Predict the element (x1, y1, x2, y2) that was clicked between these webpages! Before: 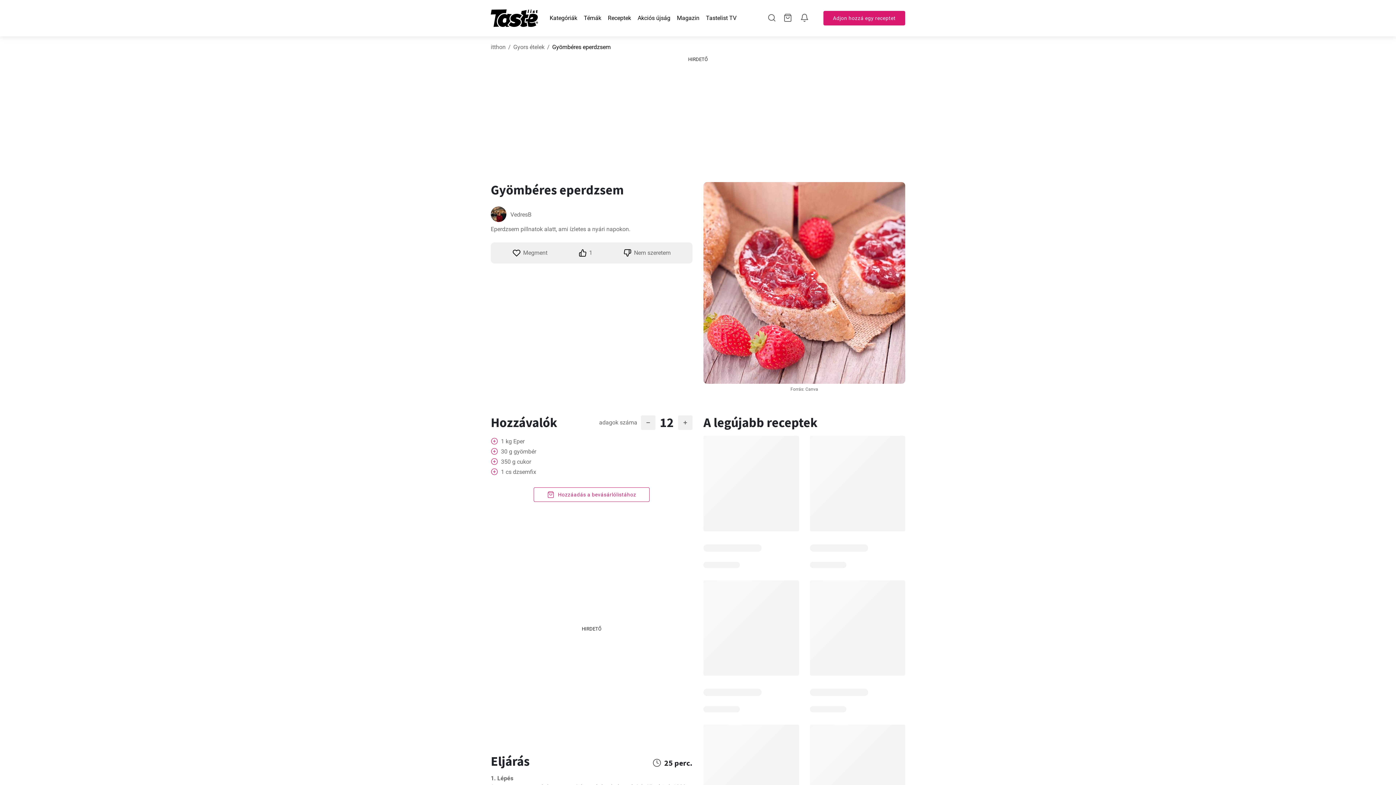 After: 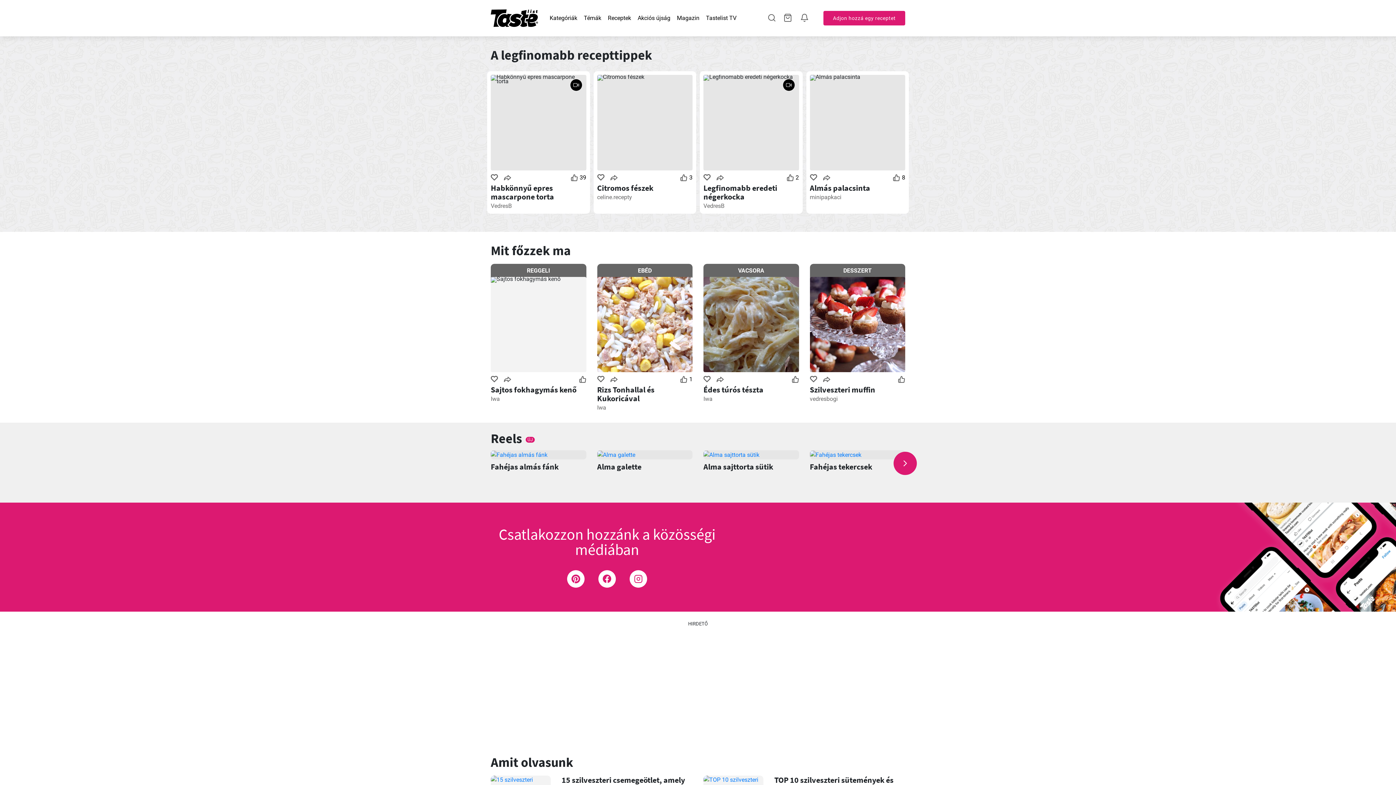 Action: bbox: (490, 14, 538, 21)